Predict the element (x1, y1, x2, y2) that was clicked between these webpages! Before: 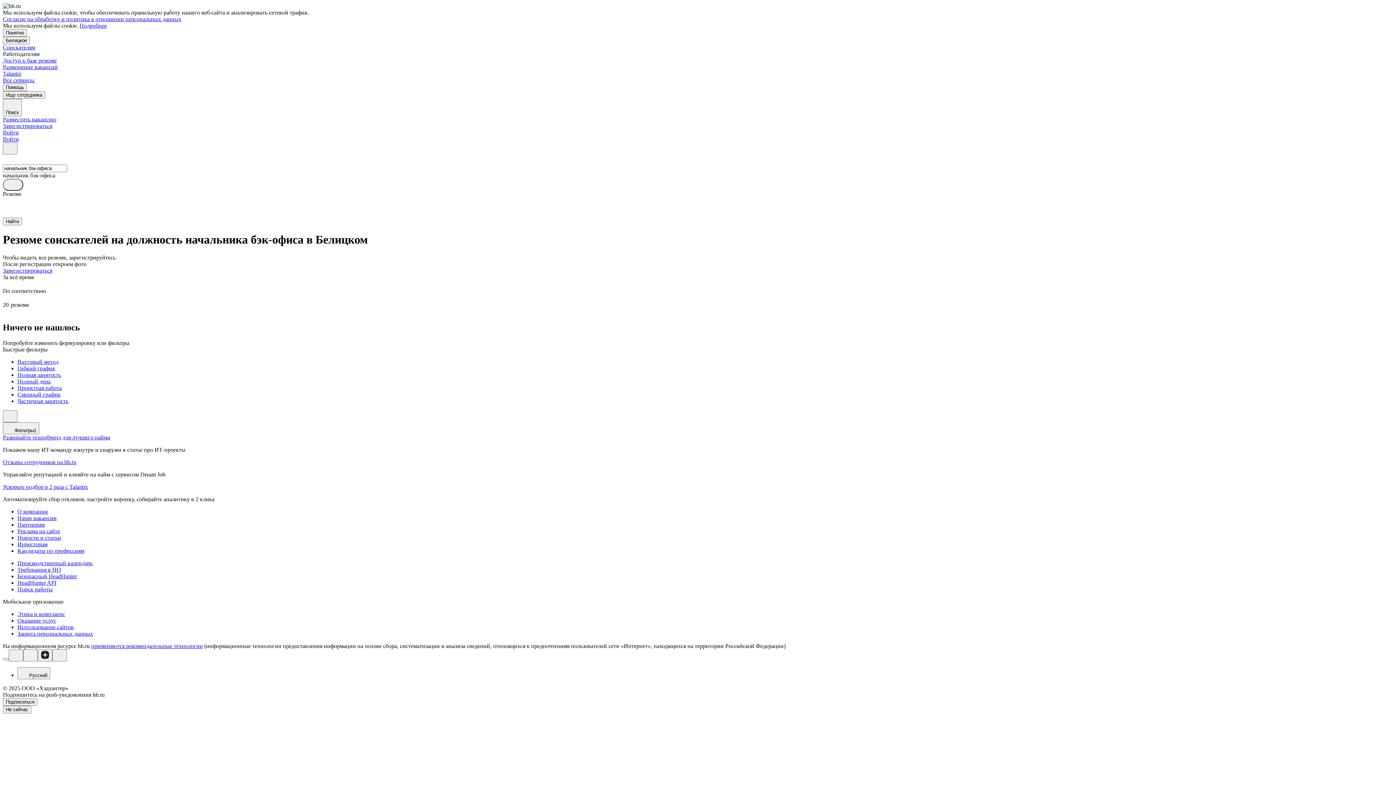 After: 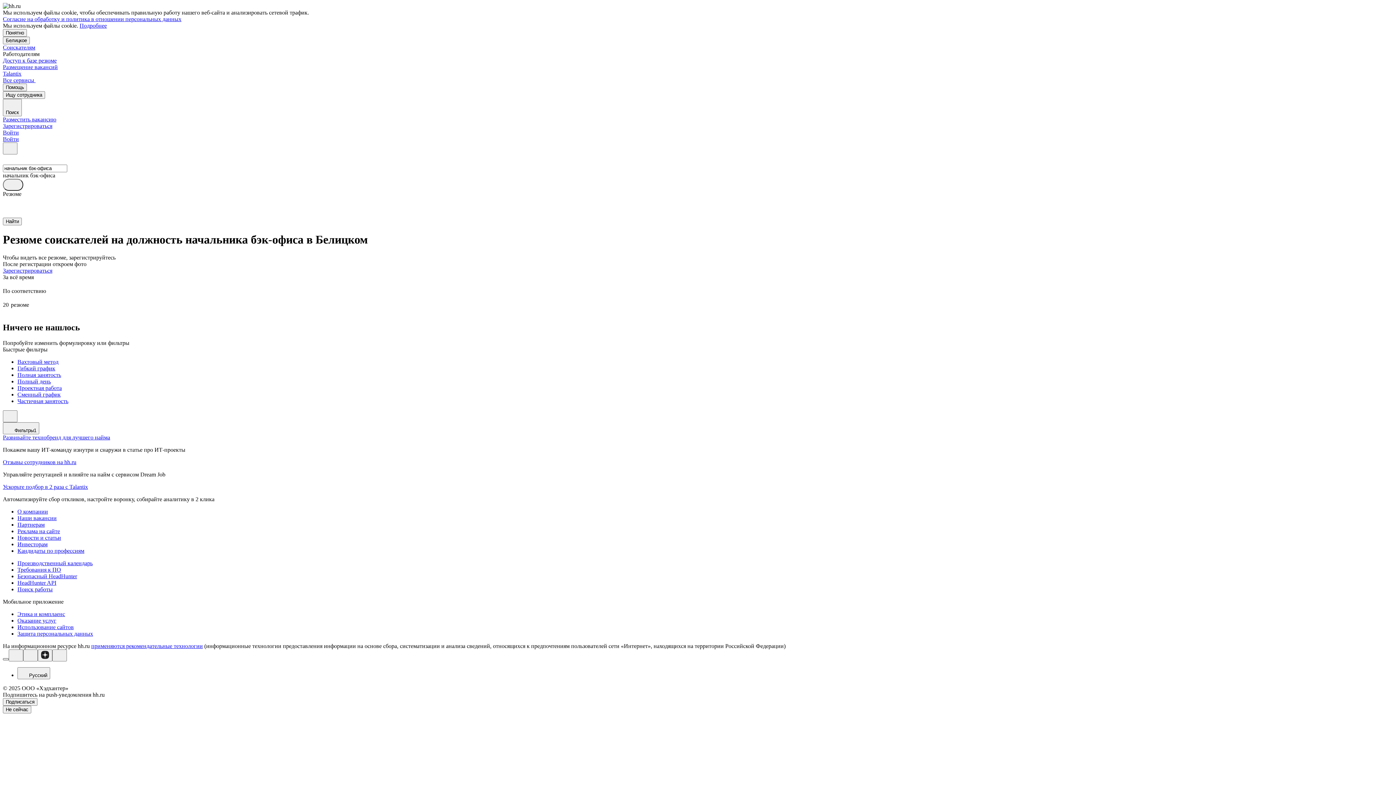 Action: bbox: (2, 658, 8, 660)